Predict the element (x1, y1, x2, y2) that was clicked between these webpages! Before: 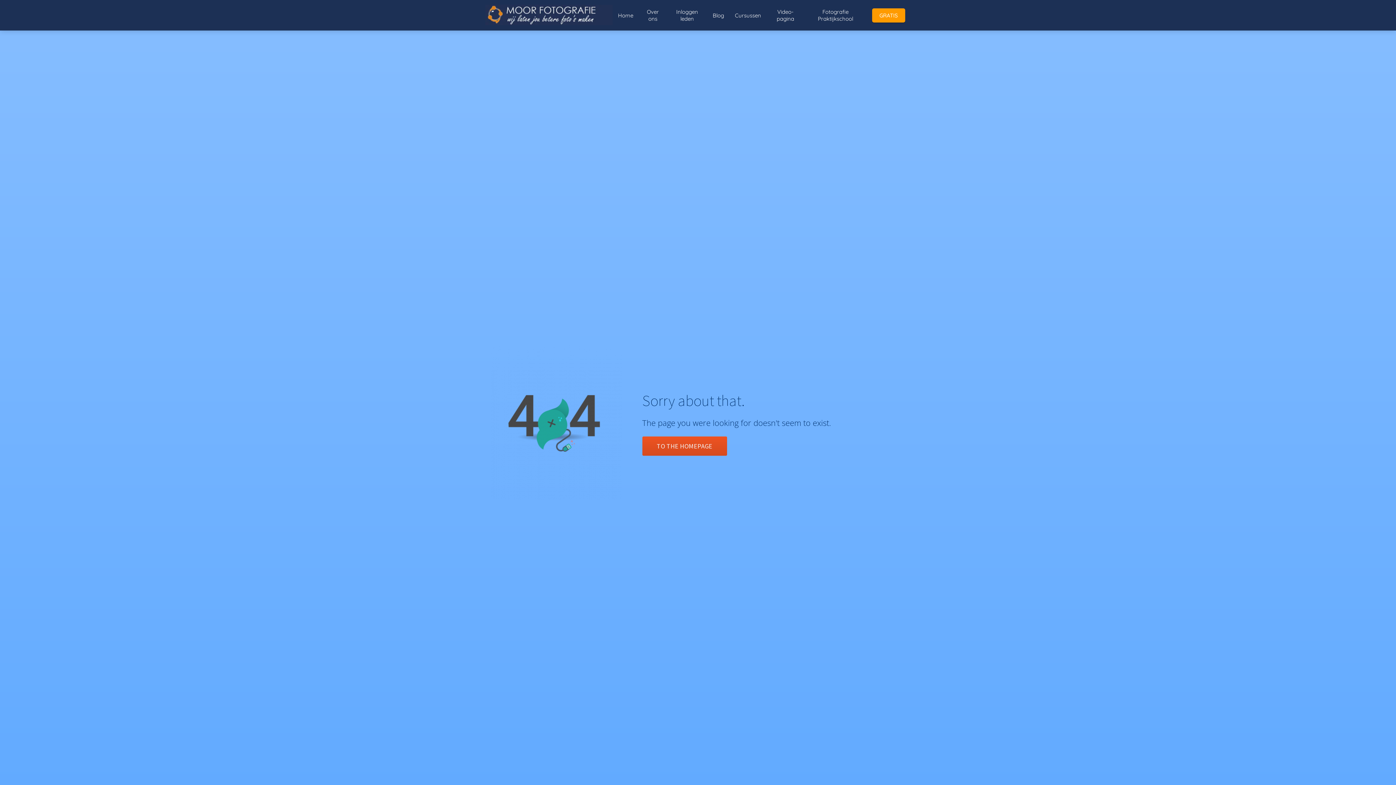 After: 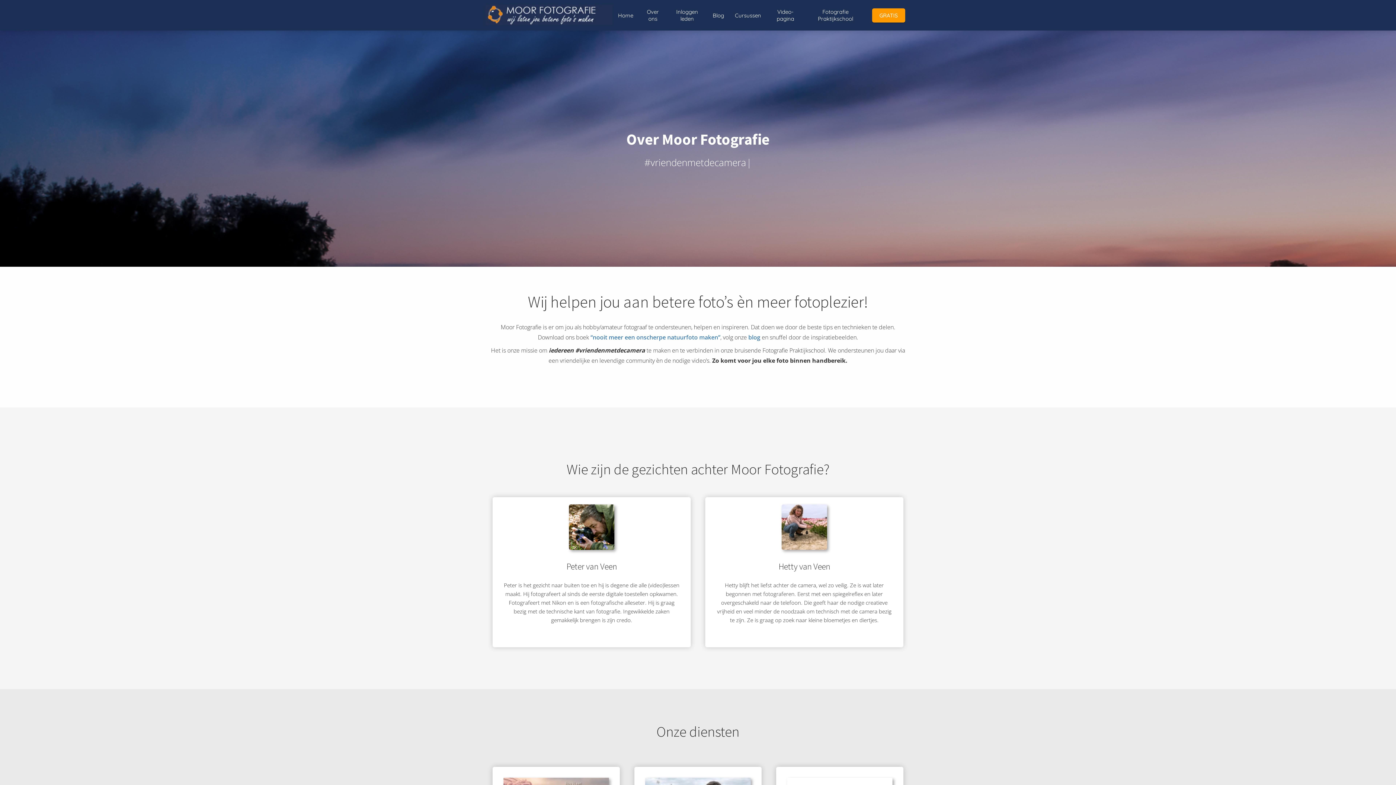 Action: bbox: (638, 8, 667, 15) label: Over ons